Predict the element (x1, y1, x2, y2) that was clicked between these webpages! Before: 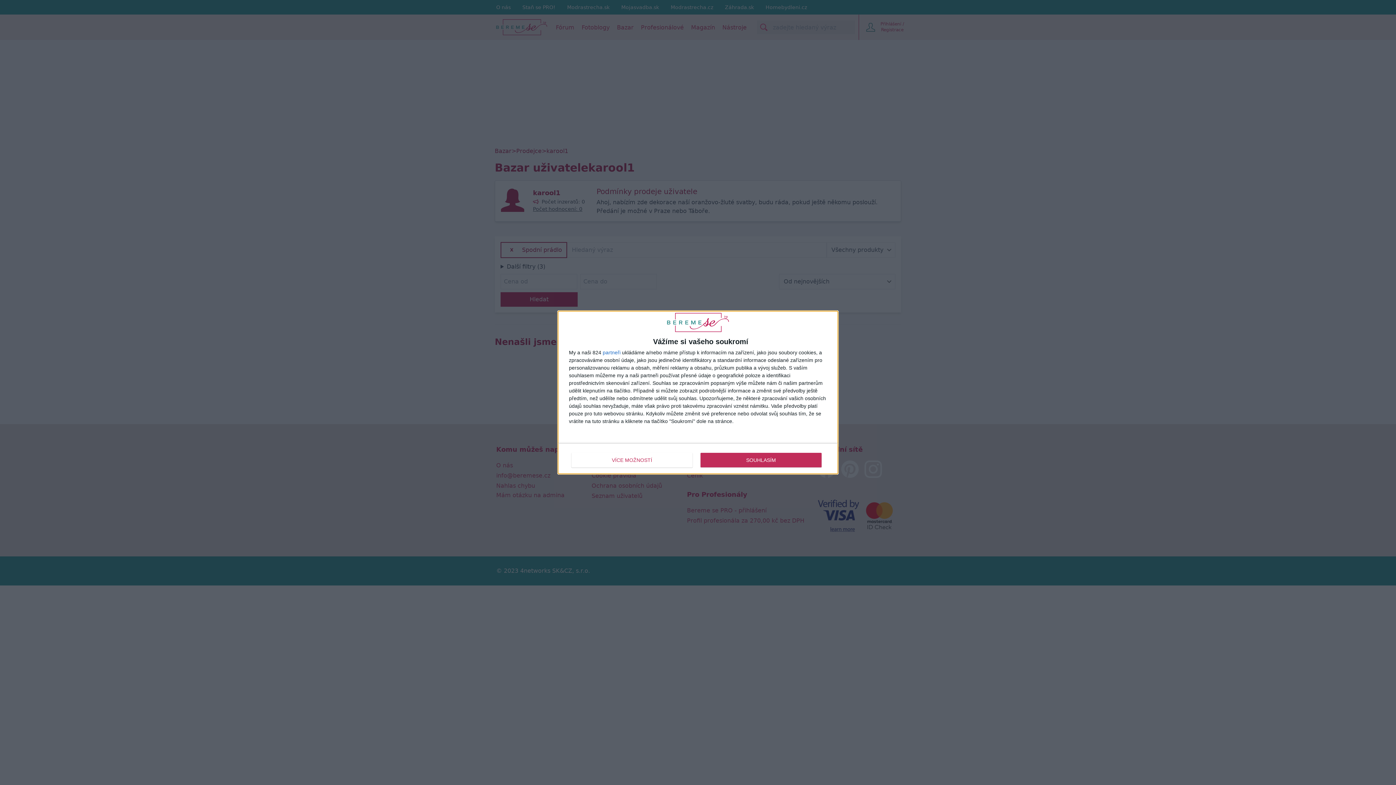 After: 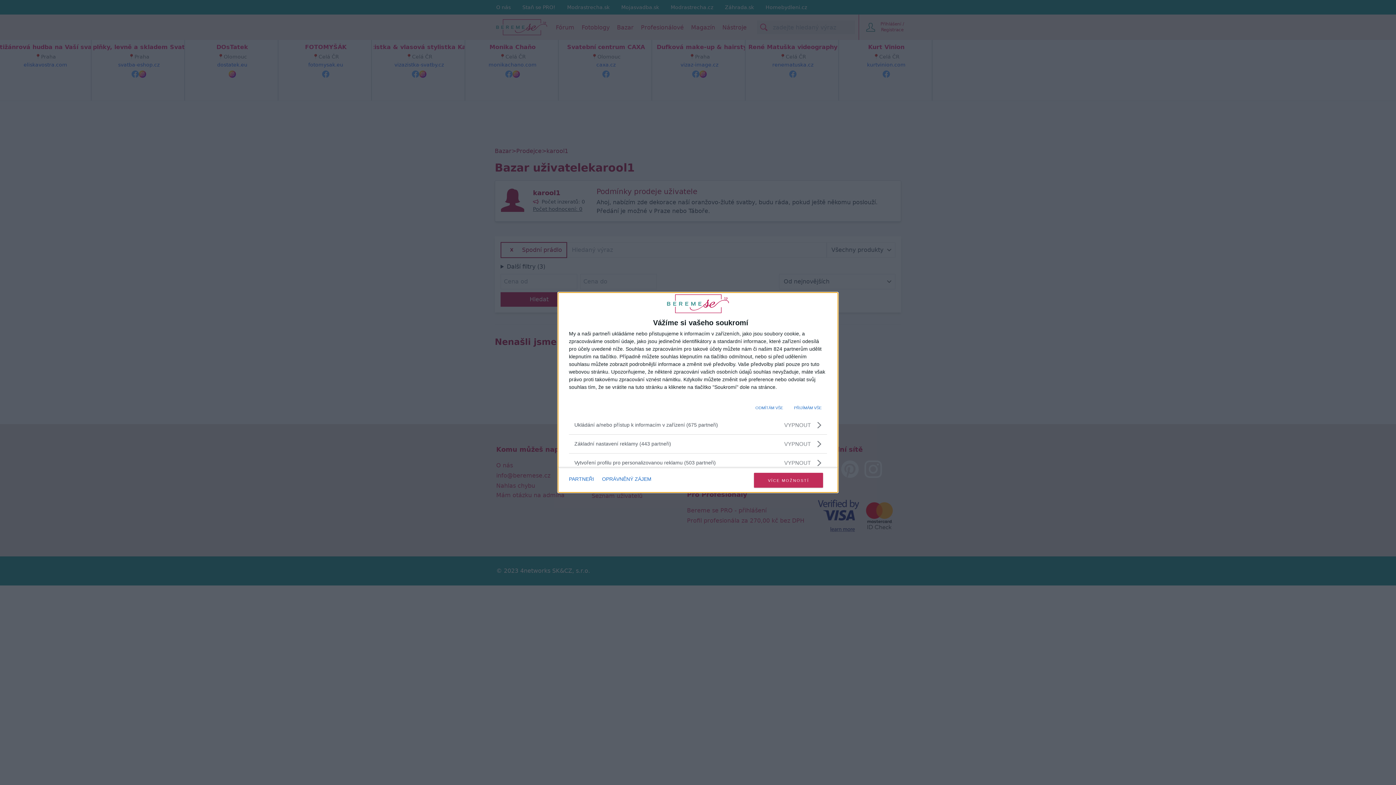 Action: label: VÍCE MOŽNOSTÍ bbox: (571, 452, 692, 467)